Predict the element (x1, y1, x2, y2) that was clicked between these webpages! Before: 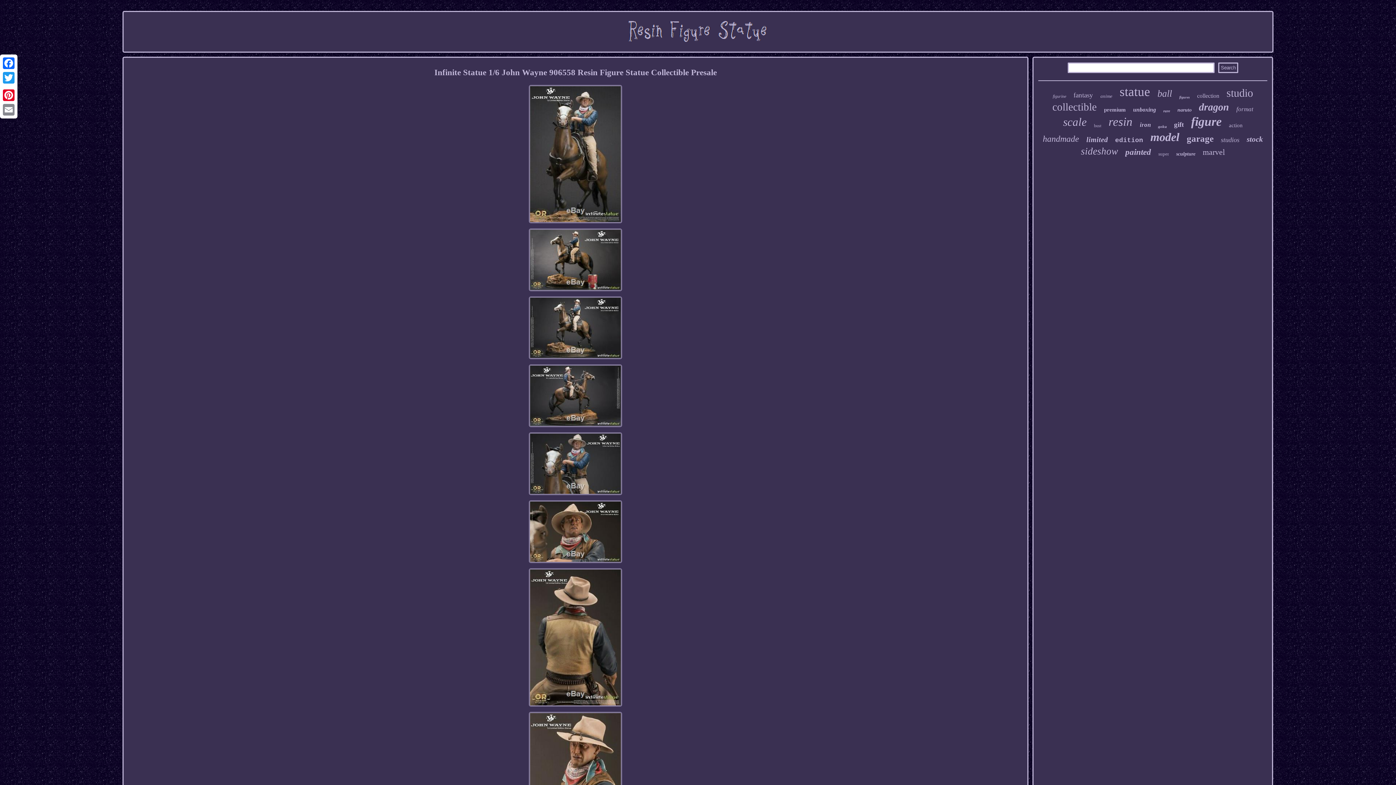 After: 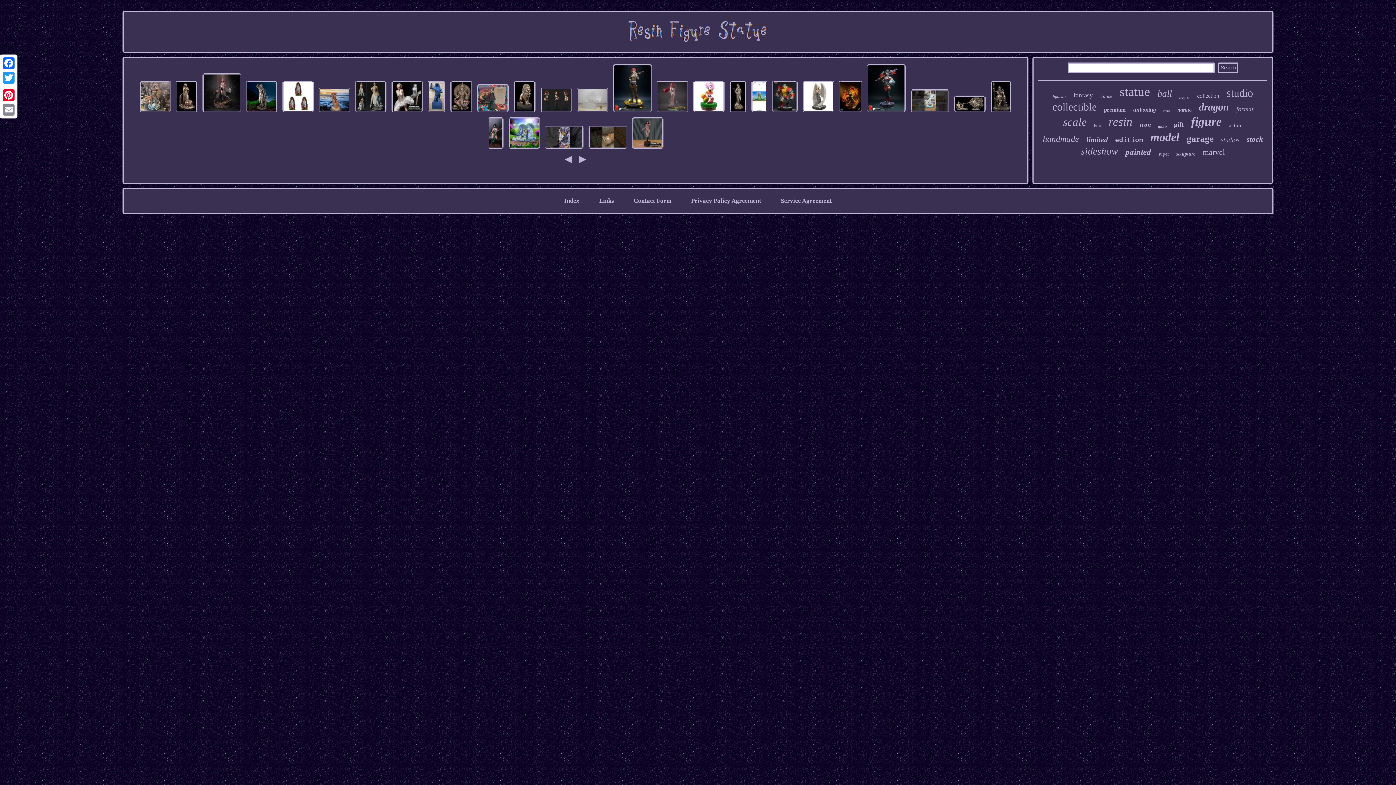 Action: bbox: (622, 39, 773, 46)